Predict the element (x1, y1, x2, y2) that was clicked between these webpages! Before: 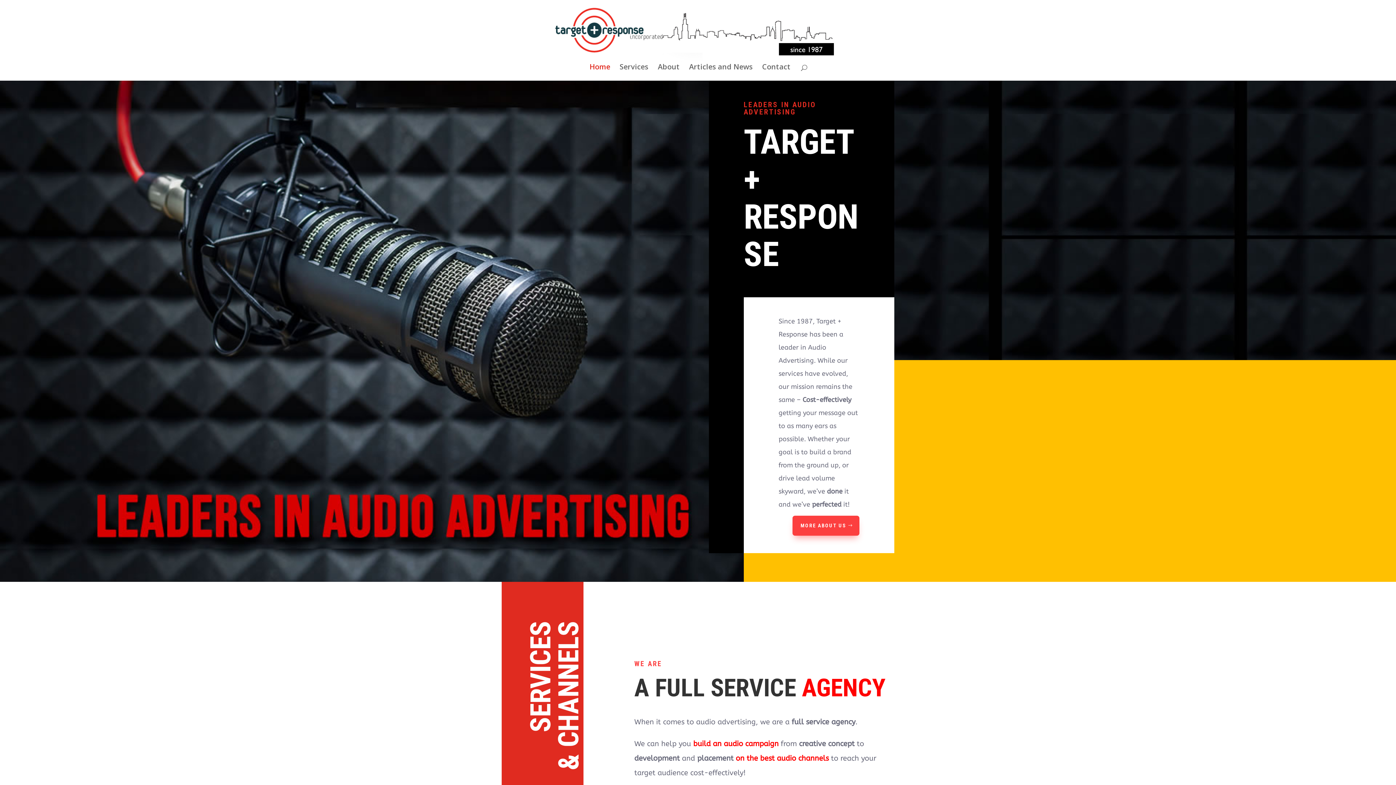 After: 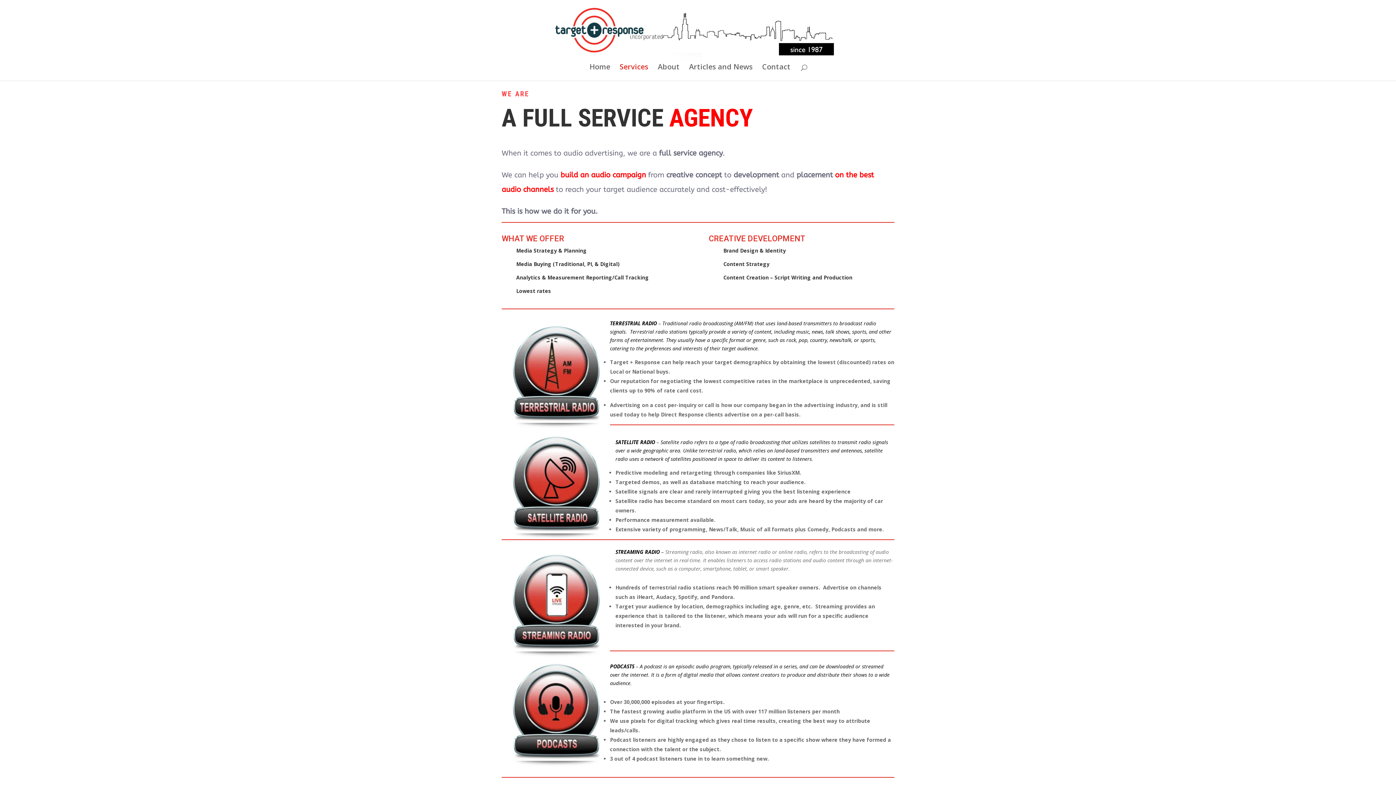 Action: bbox: (619, 64, 648, 80) label: Services